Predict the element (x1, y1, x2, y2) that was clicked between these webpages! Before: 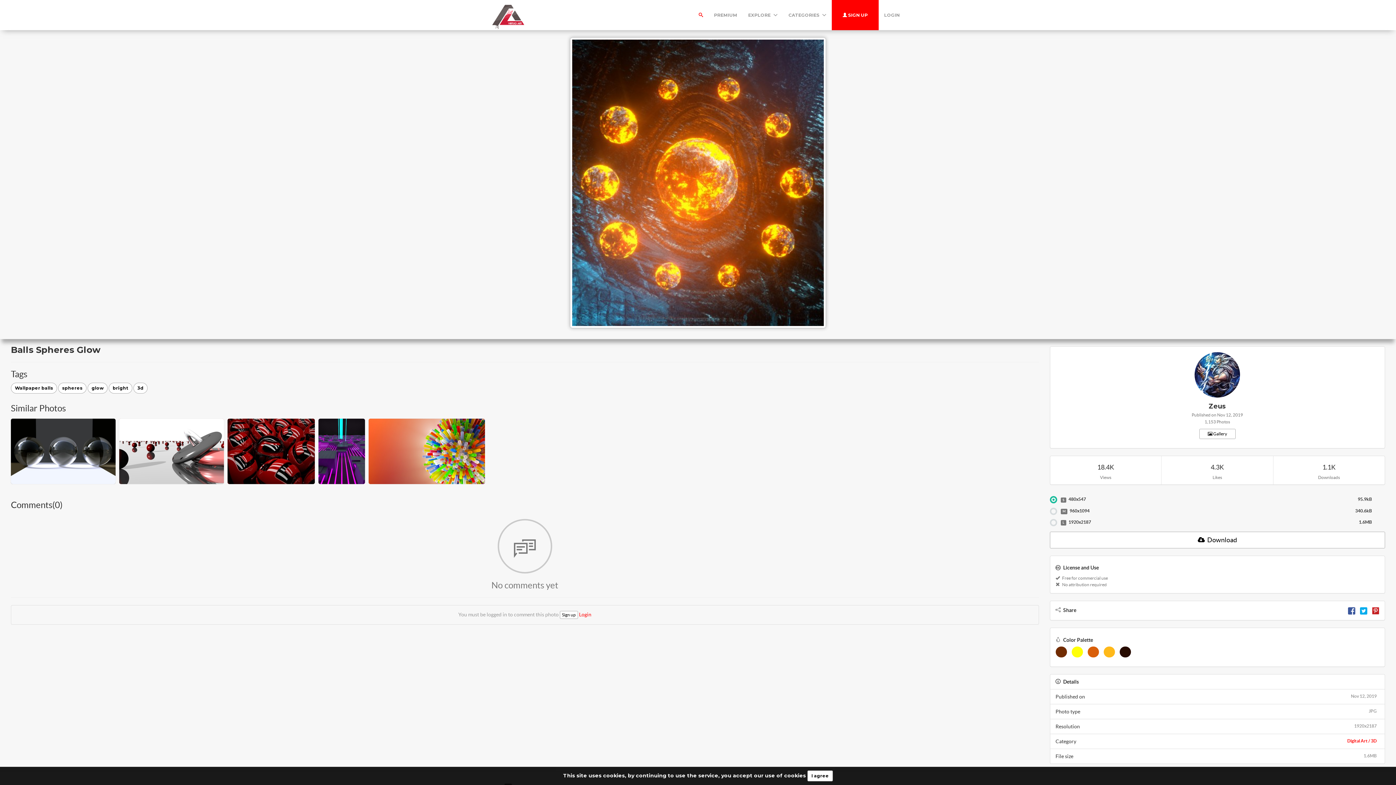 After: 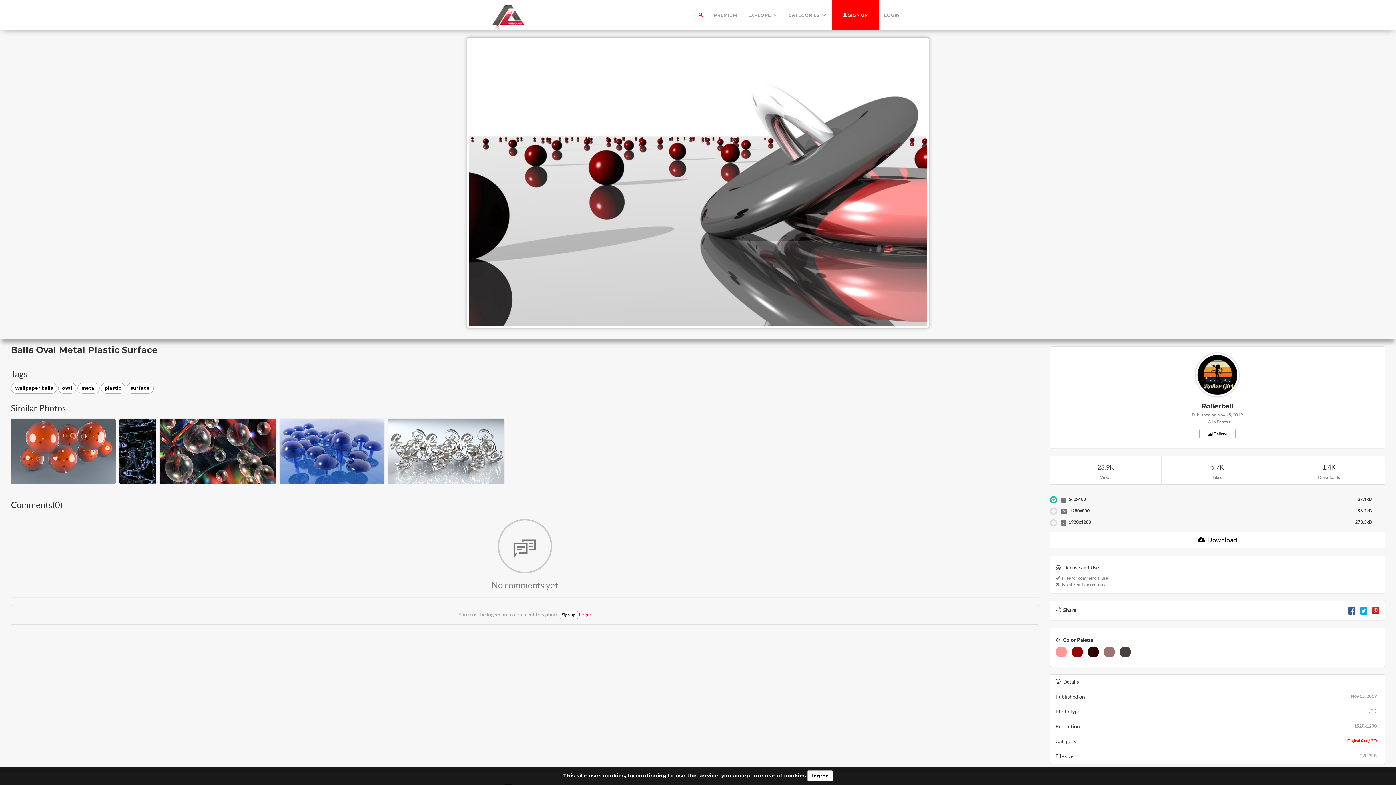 Action: bbox: (118, 418, 224, 484)